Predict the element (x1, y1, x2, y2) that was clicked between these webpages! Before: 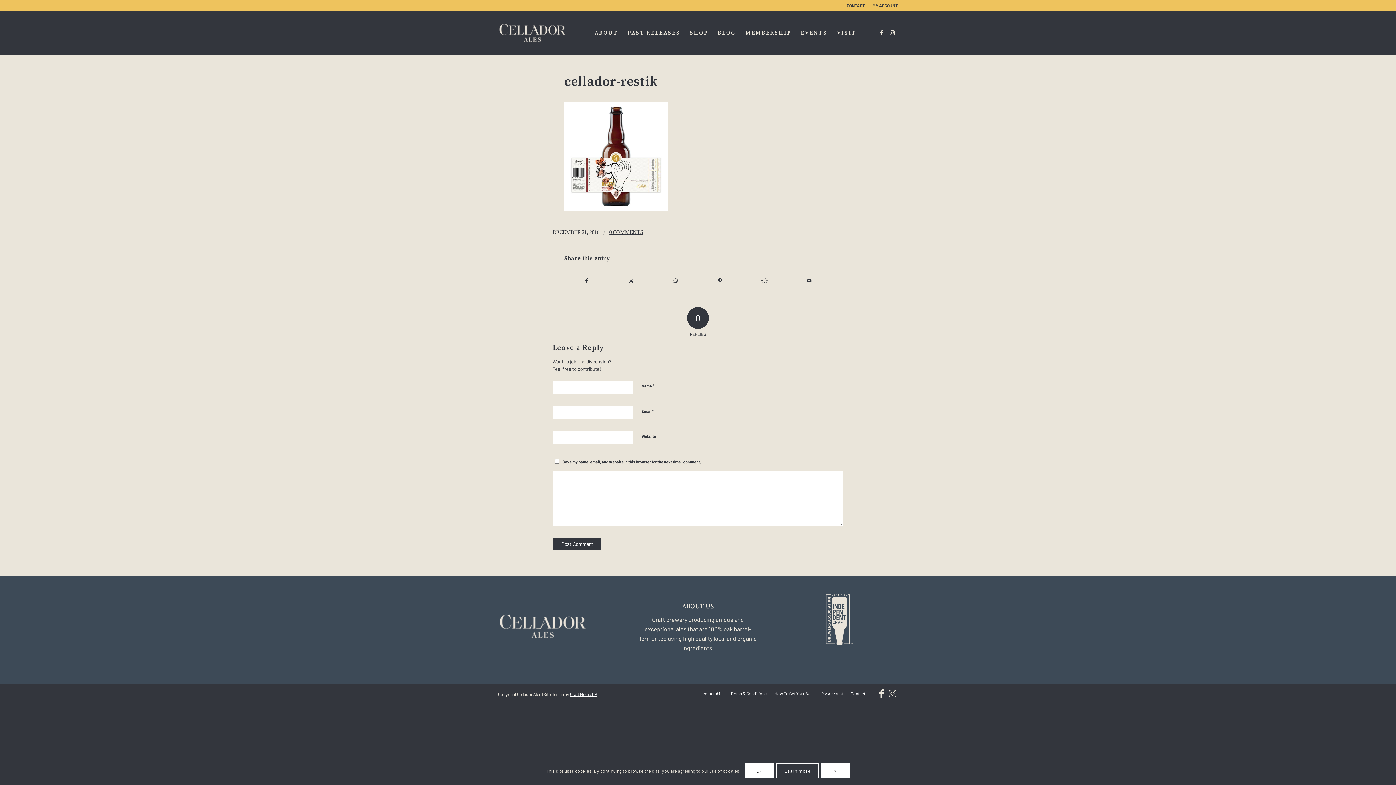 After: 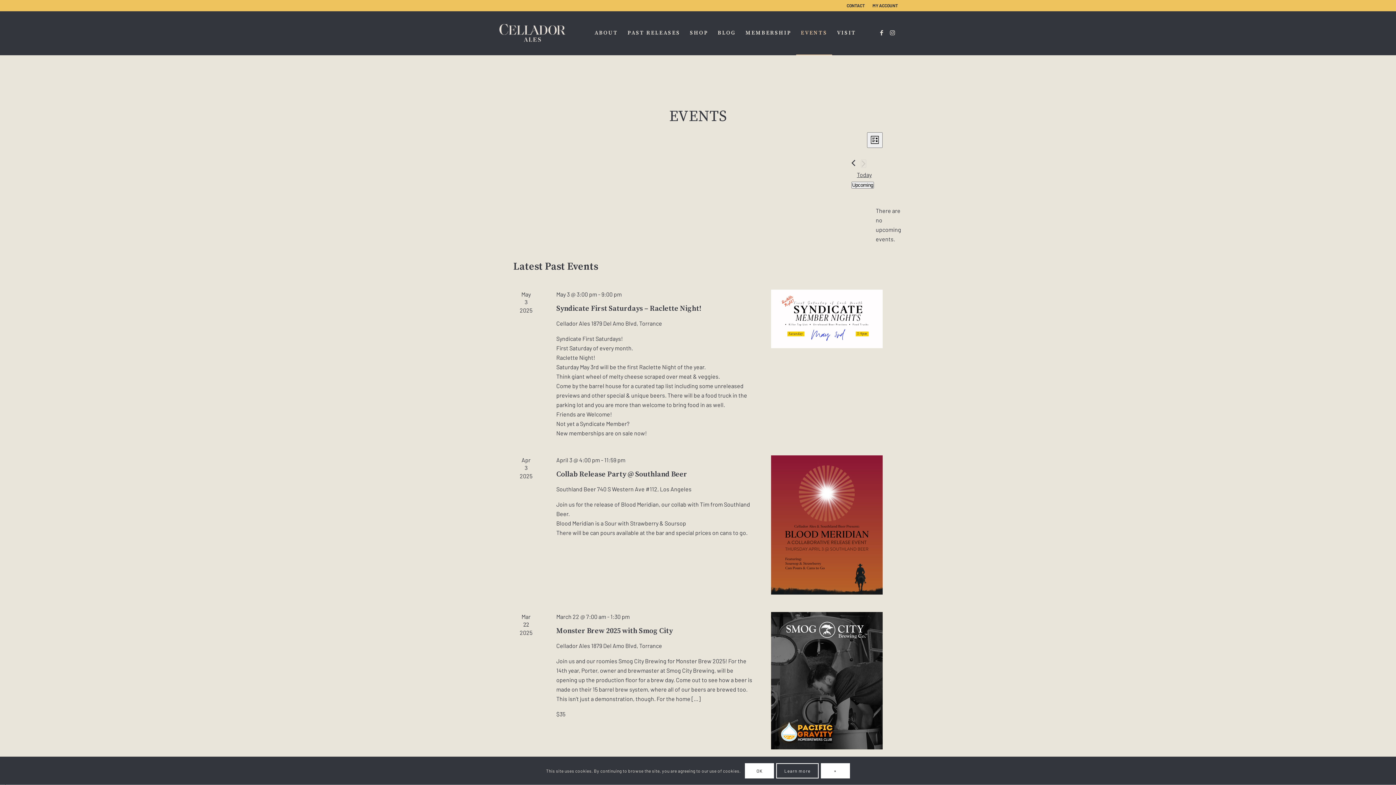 Action: bbox: (796, 11, 832, 54) label: EVENTS